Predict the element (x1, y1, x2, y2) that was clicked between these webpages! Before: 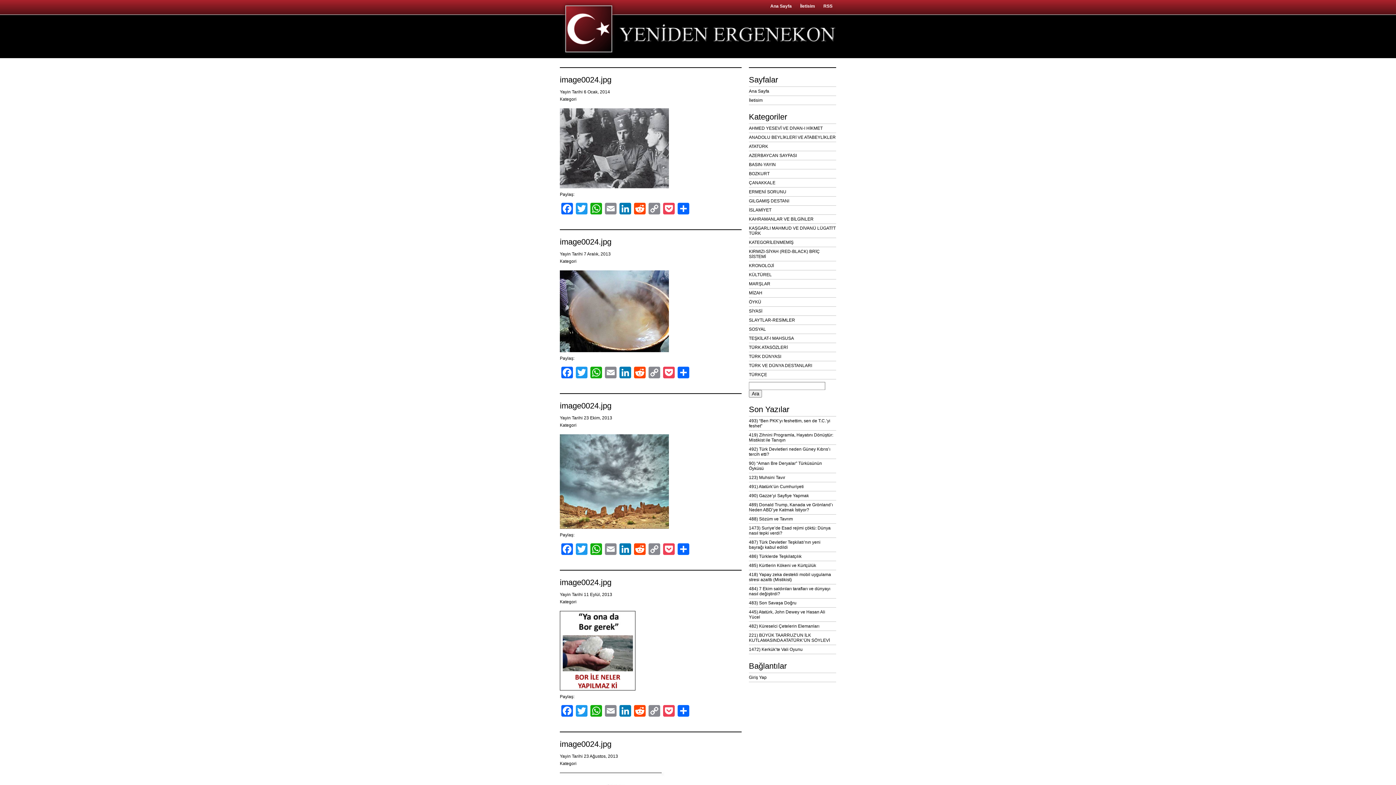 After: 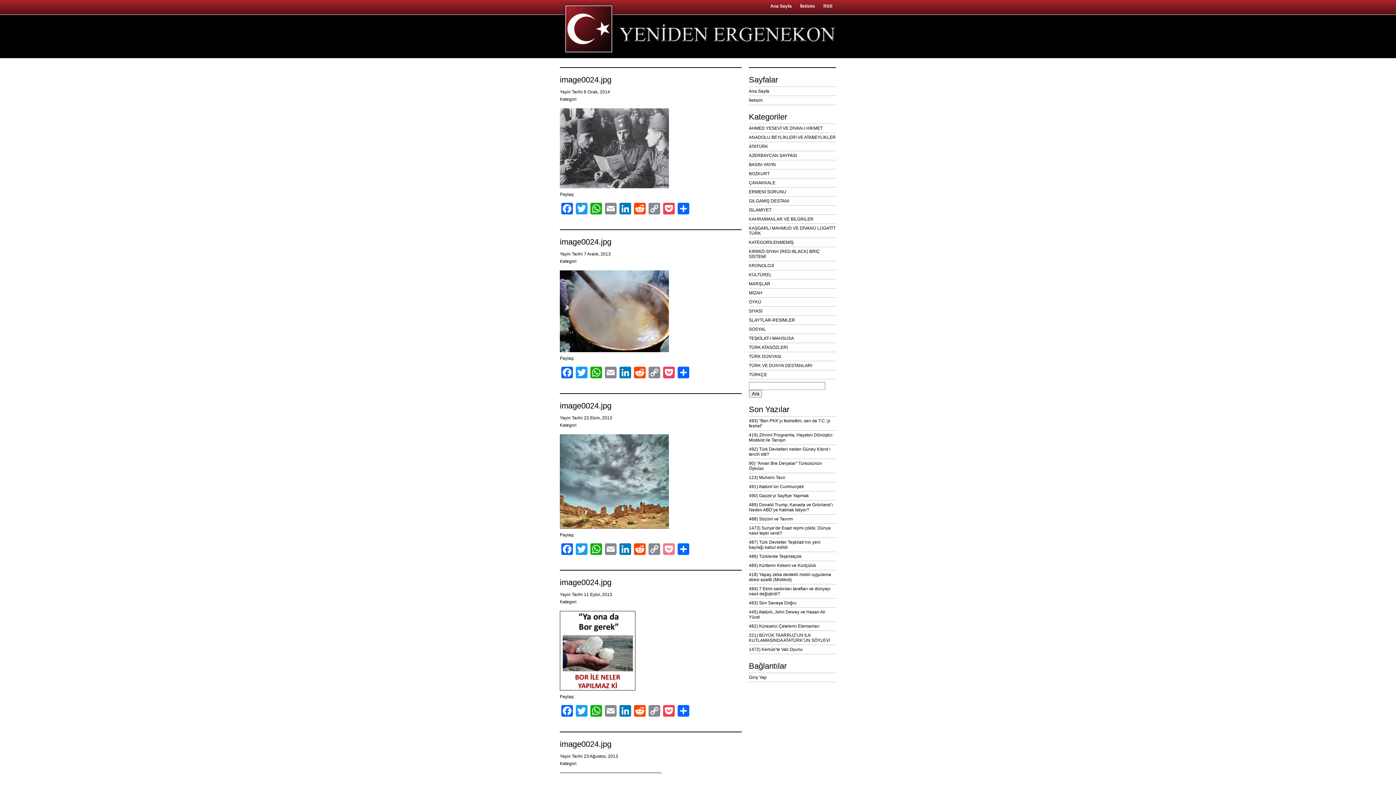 Action: label: Pocket bbox: (661, 543, 676, 555)